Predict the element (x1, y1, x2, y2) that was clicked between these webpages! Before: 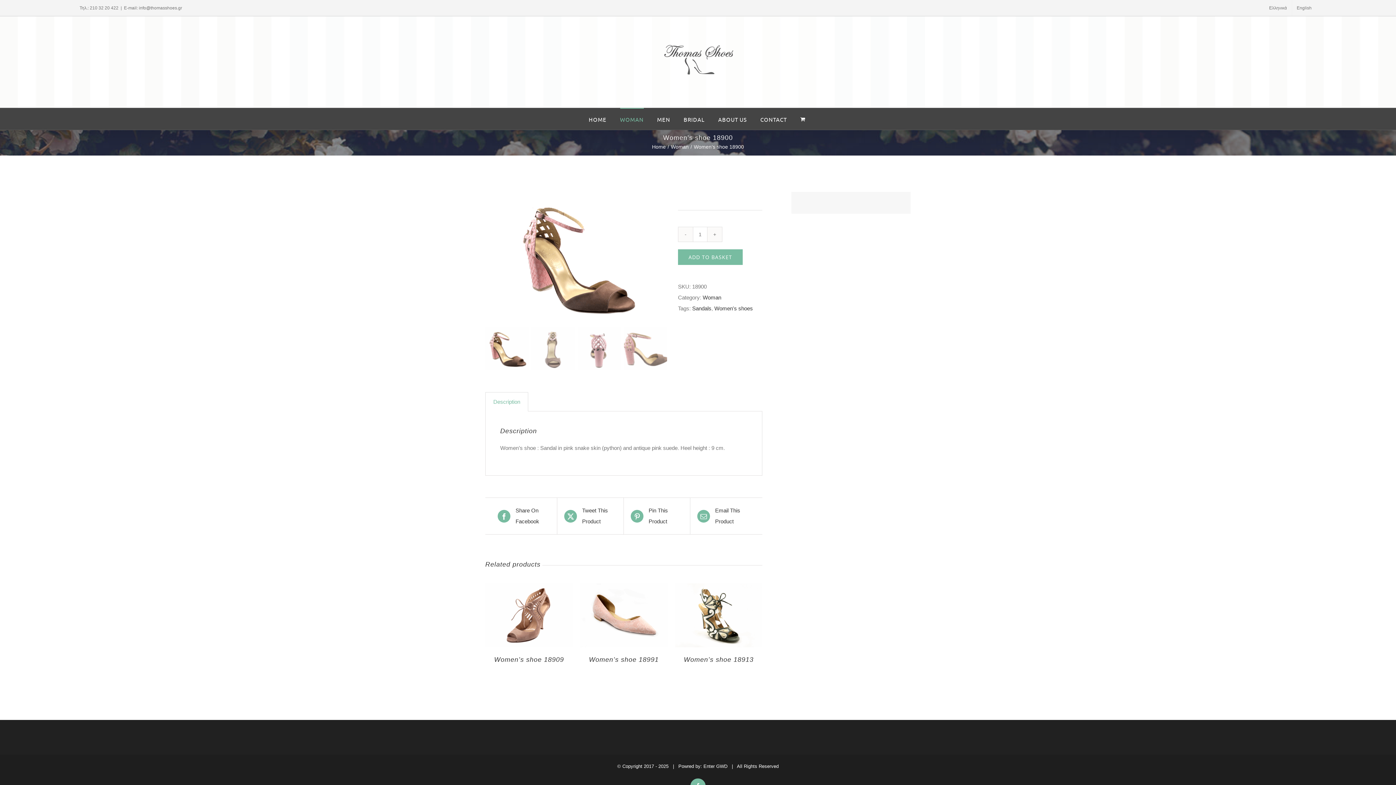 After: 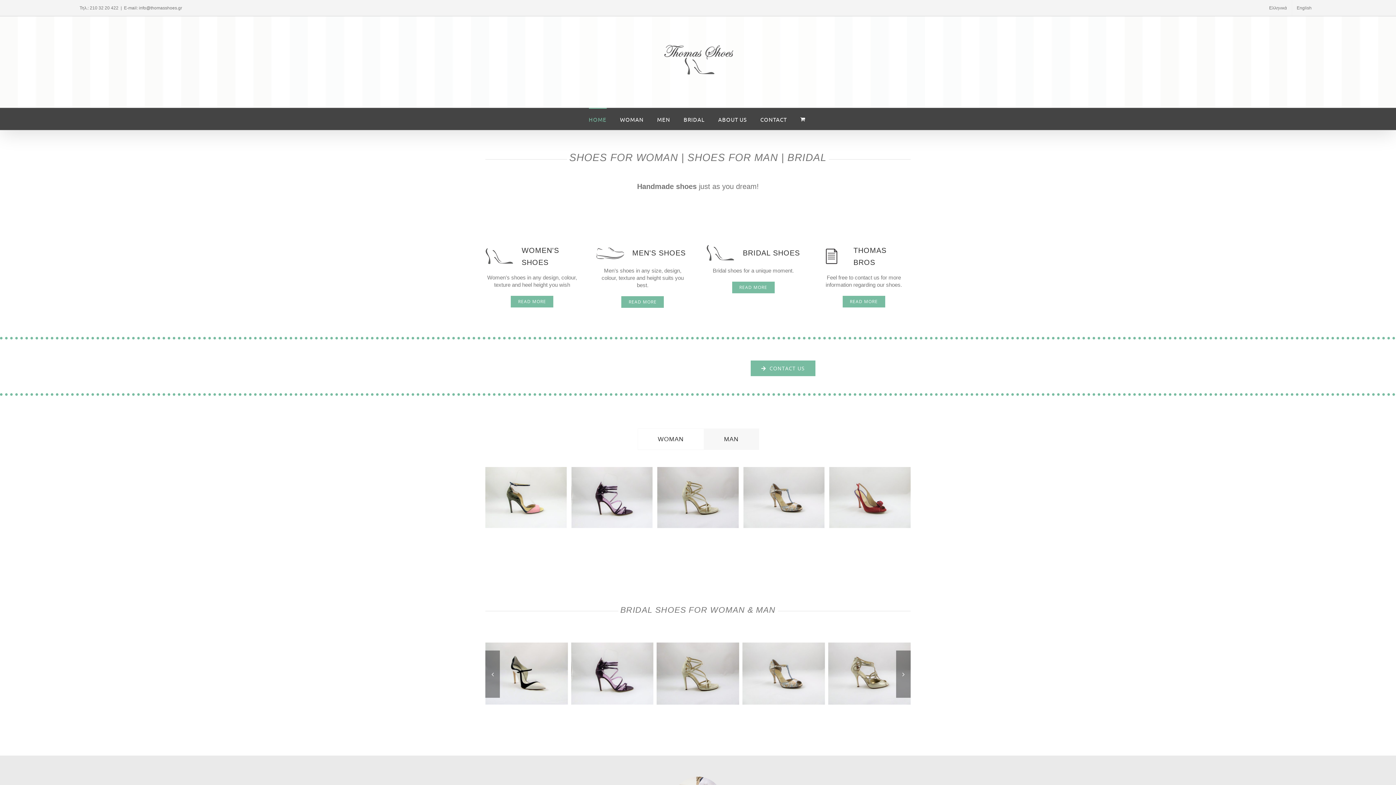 Action: label: HOME bbox: (588, 108, 606, 129)